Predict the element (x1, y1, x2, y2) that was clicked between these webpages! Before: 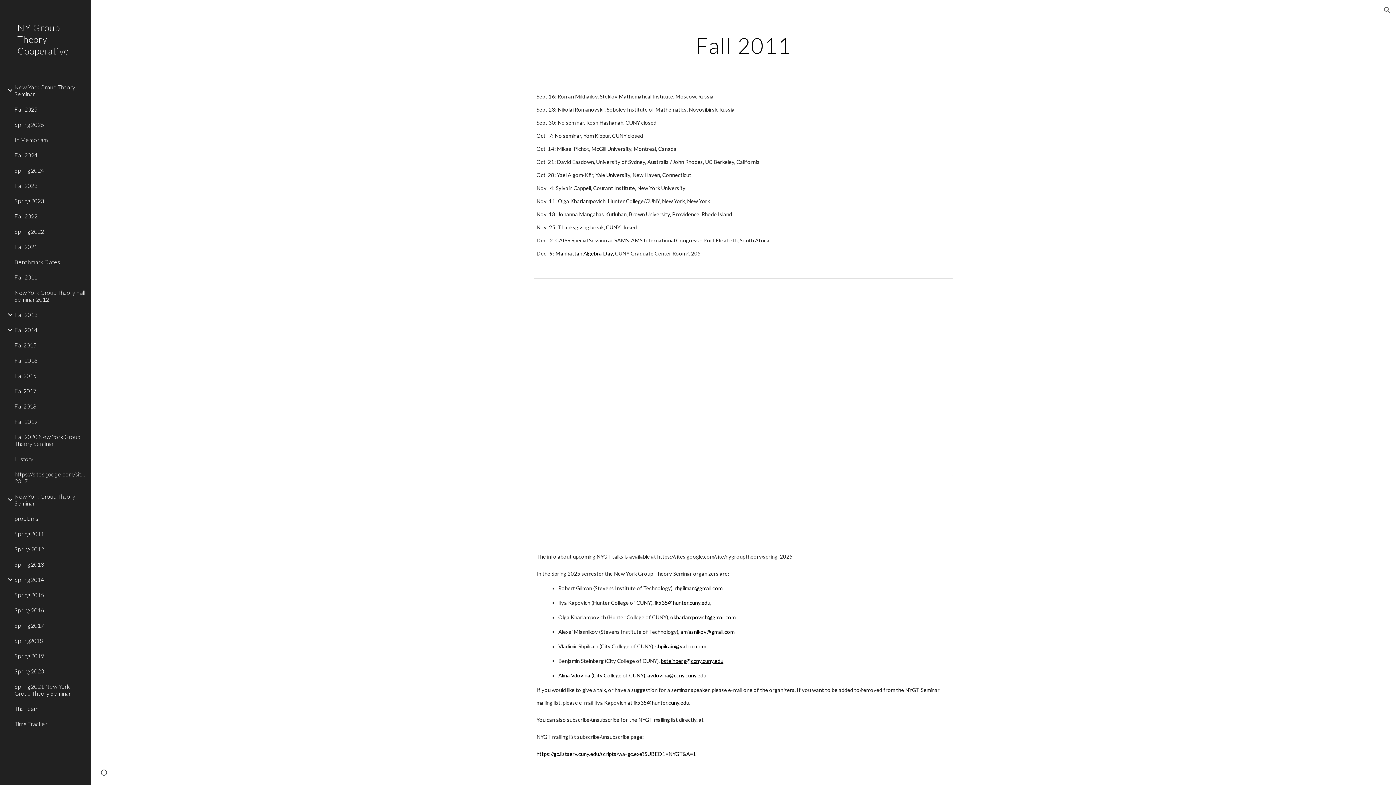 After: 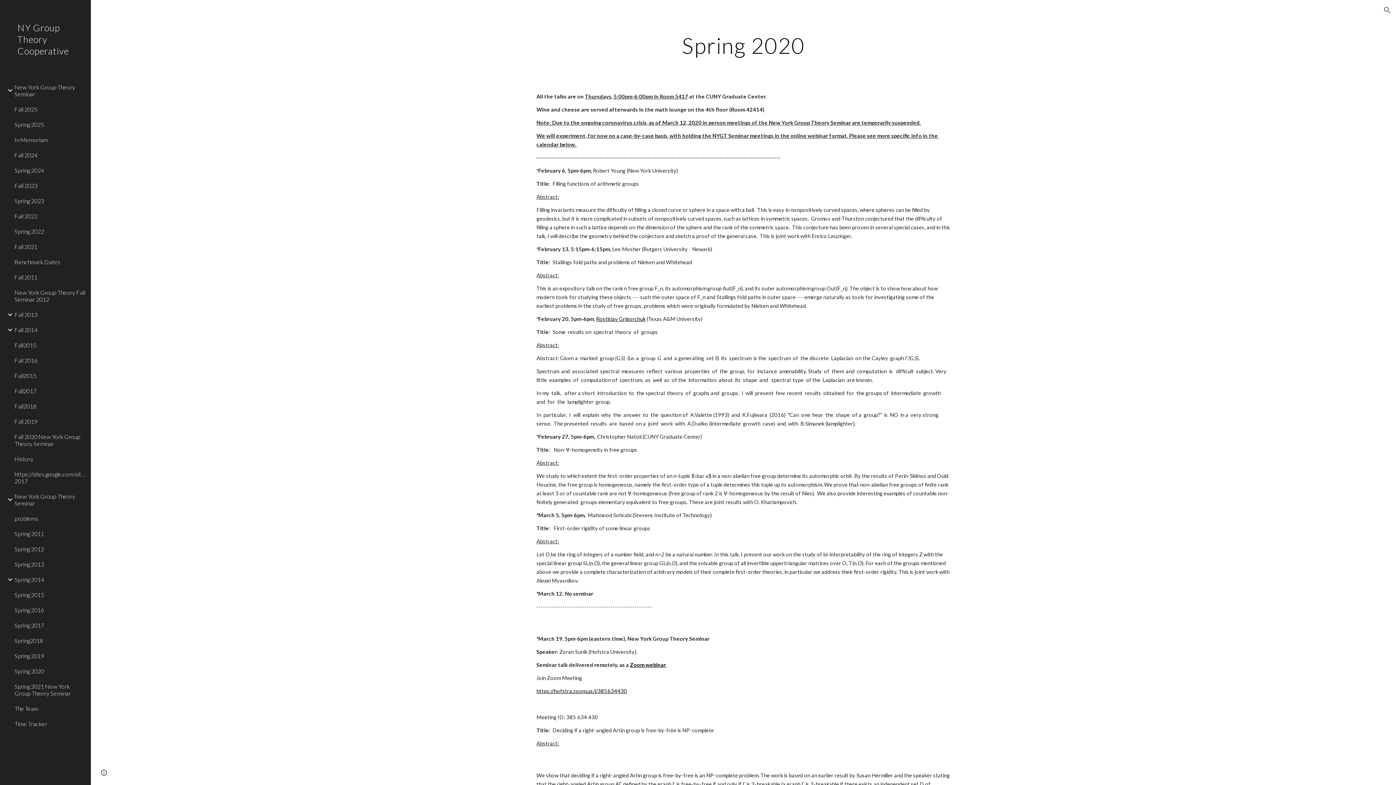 Action: bbox: (13, 663, 86, 679) label: Spring 2020